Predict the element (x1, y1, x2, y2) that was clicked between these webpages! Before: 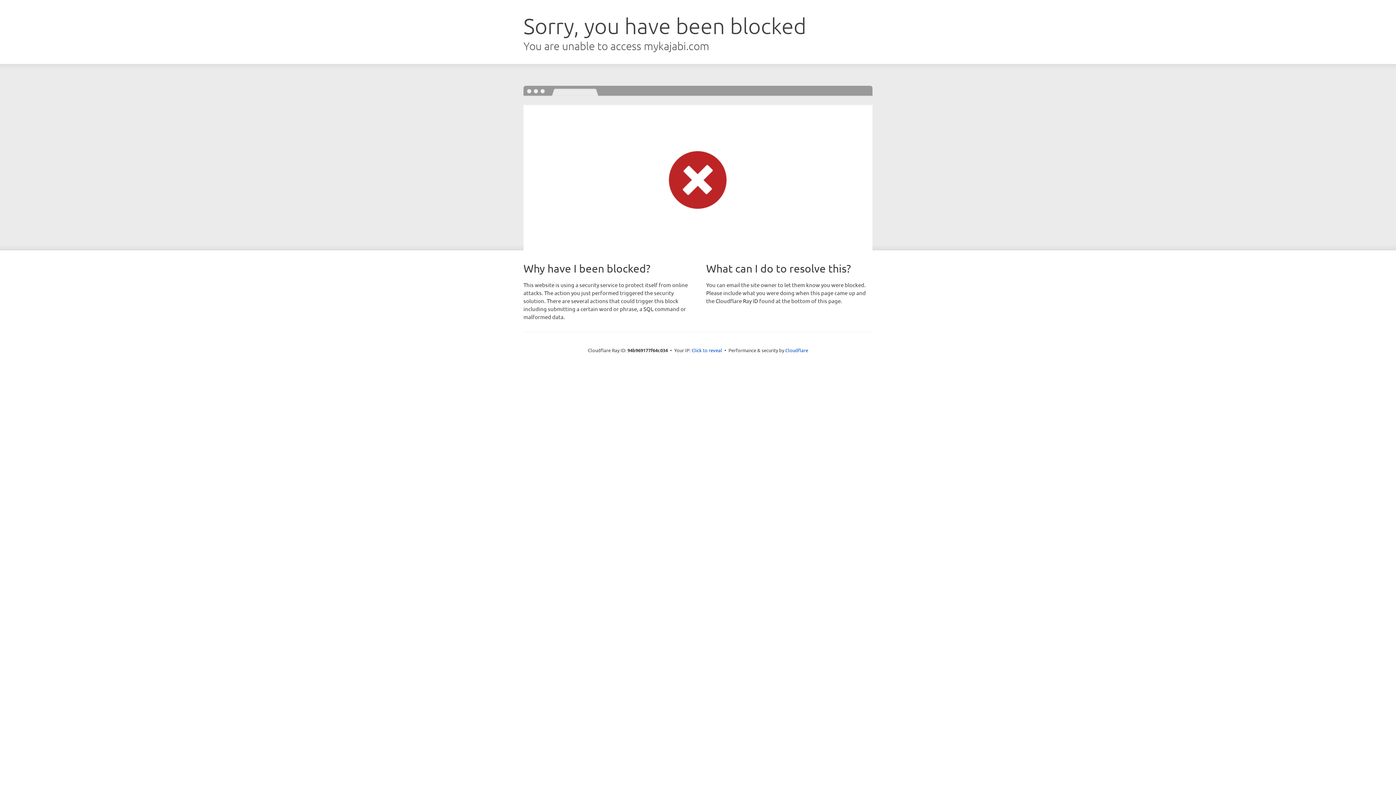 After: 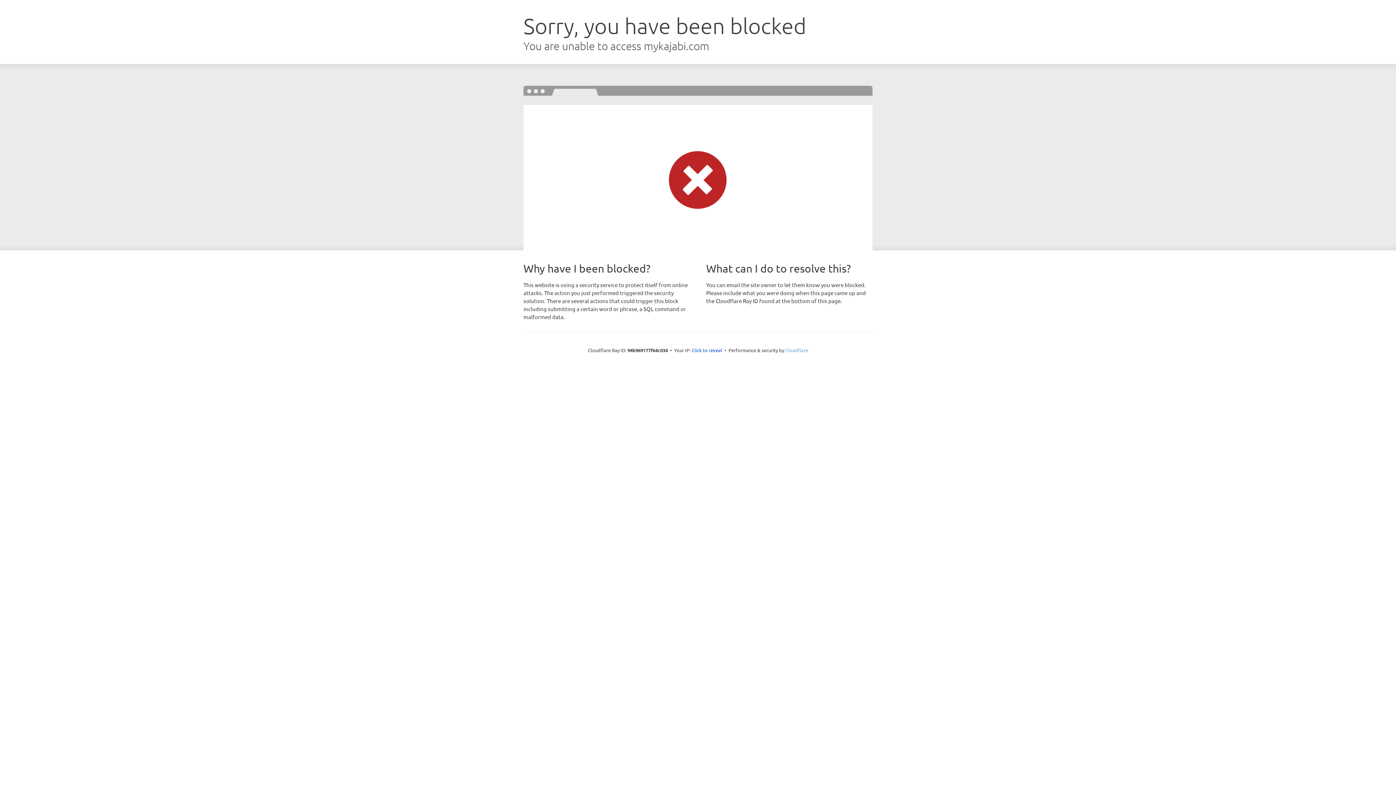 Action: bbox: (785, 347, 808, 353) label: Cloudflare